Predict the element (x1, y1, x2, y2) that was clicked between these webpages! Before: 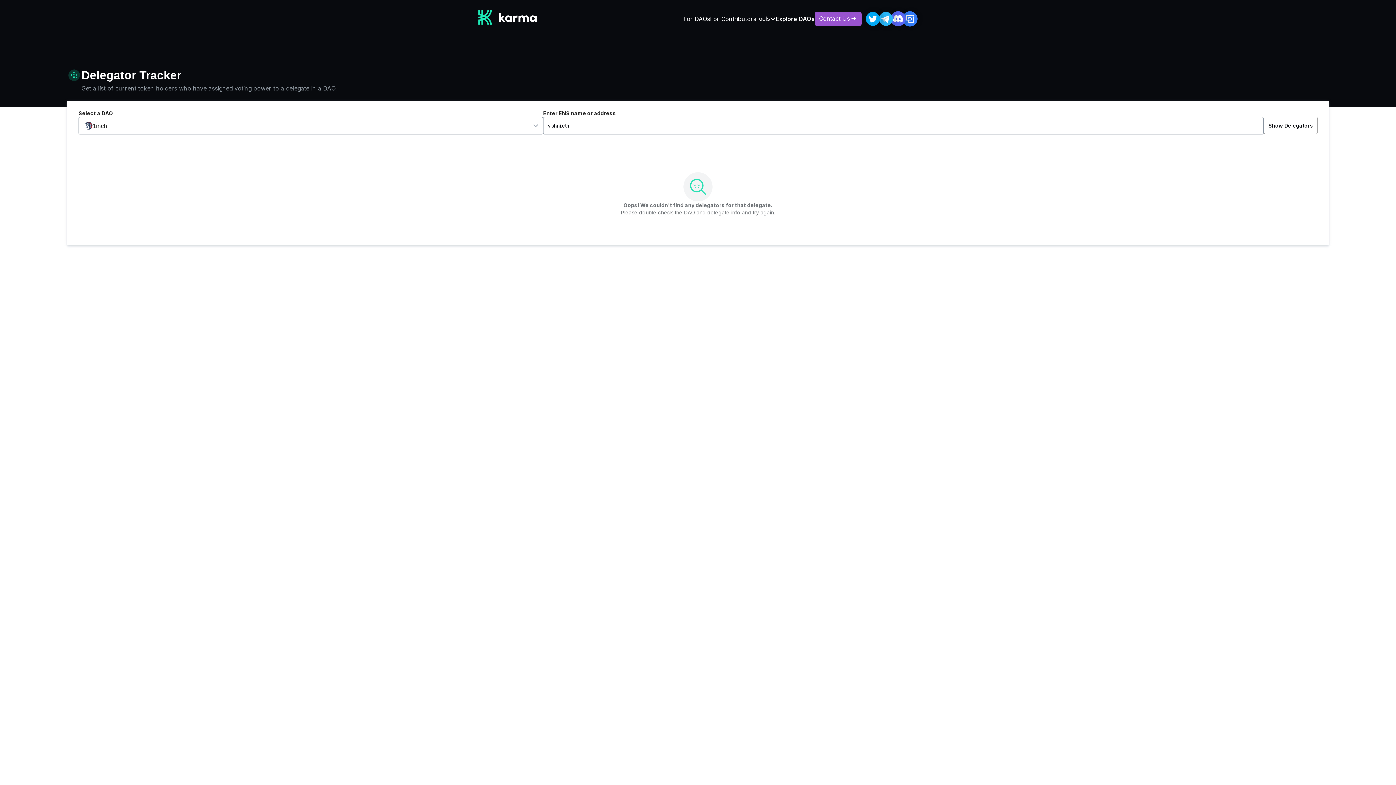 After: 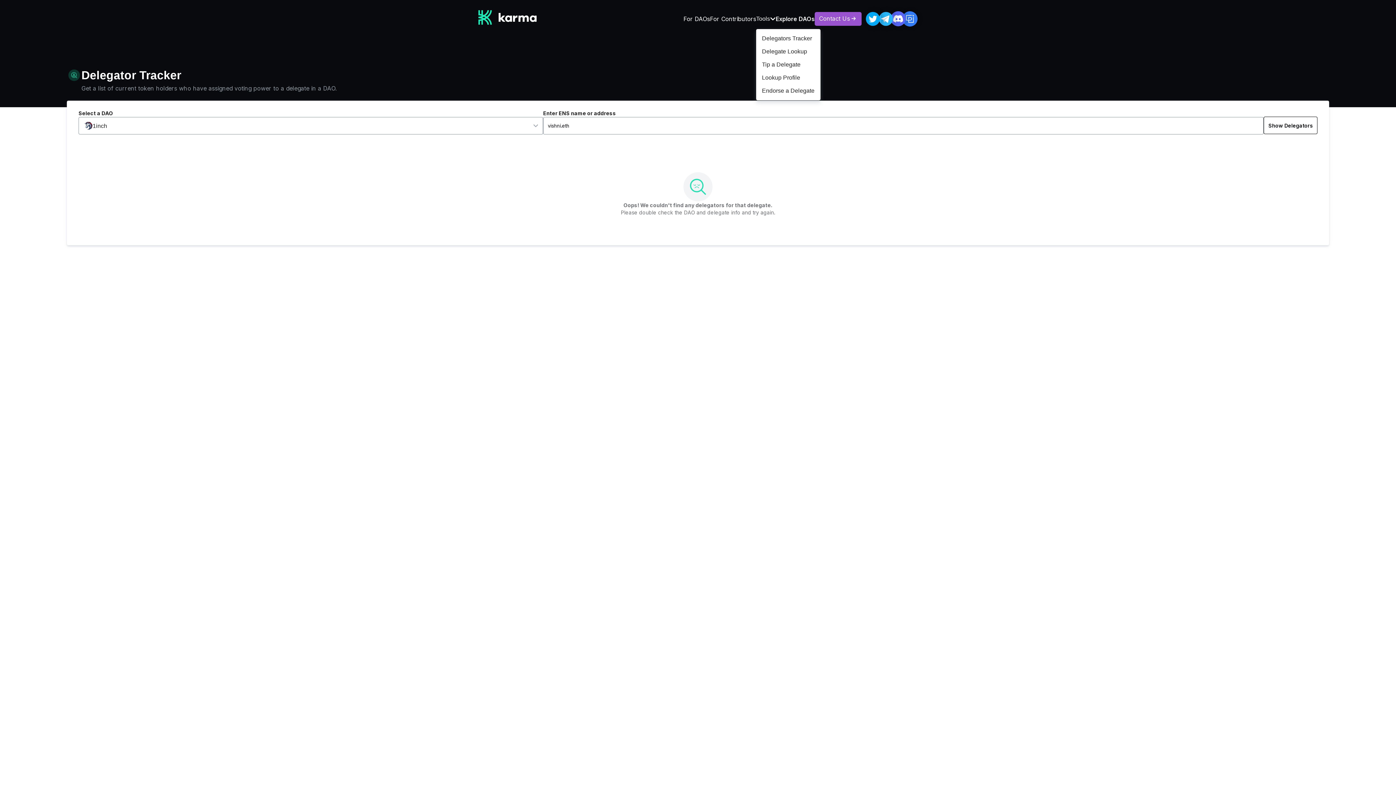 Action: label: Tools bbox: (756, 15, 776, 21)